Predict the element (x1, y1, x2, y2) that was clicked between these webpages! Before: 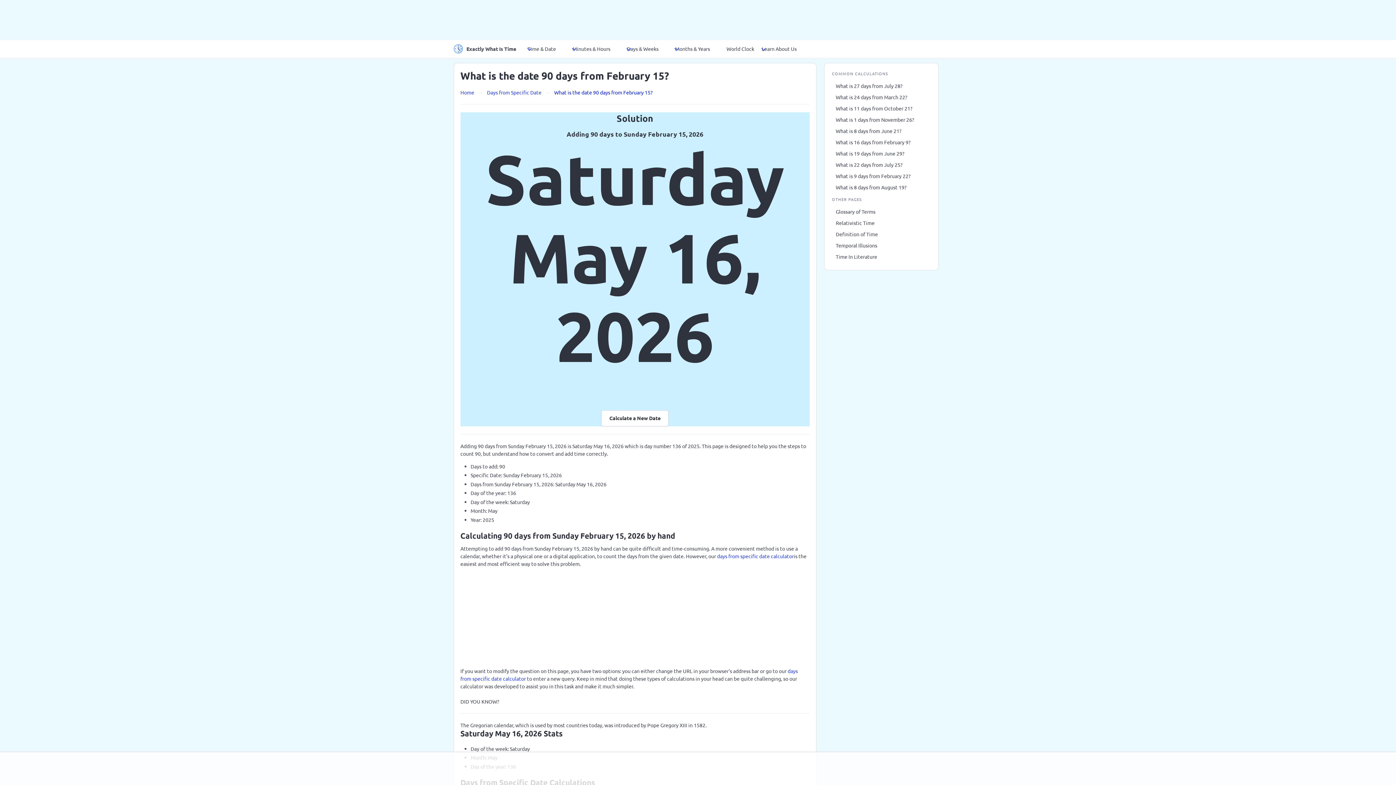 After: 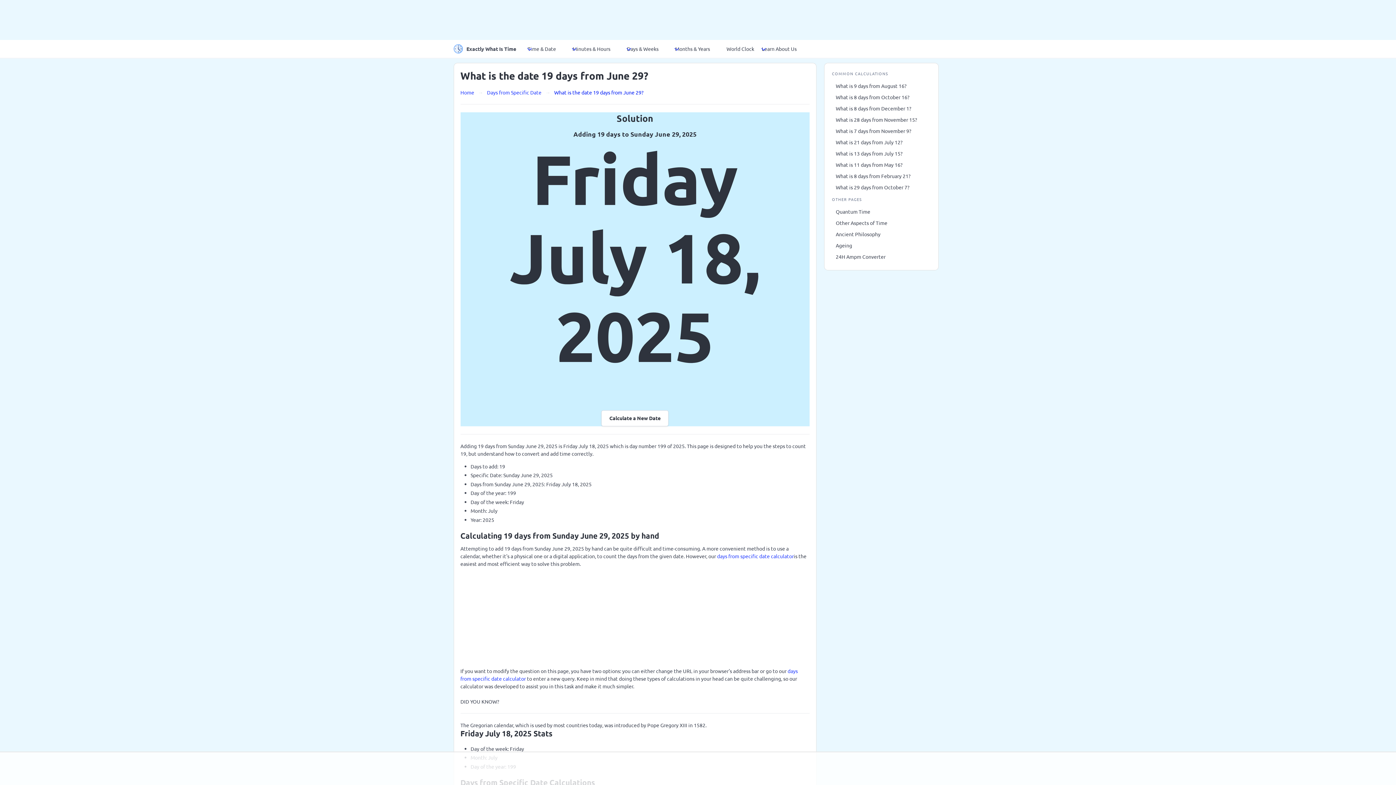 Action: label: What is 19 days from June 29? bbox: (832, 147, 930, 159)